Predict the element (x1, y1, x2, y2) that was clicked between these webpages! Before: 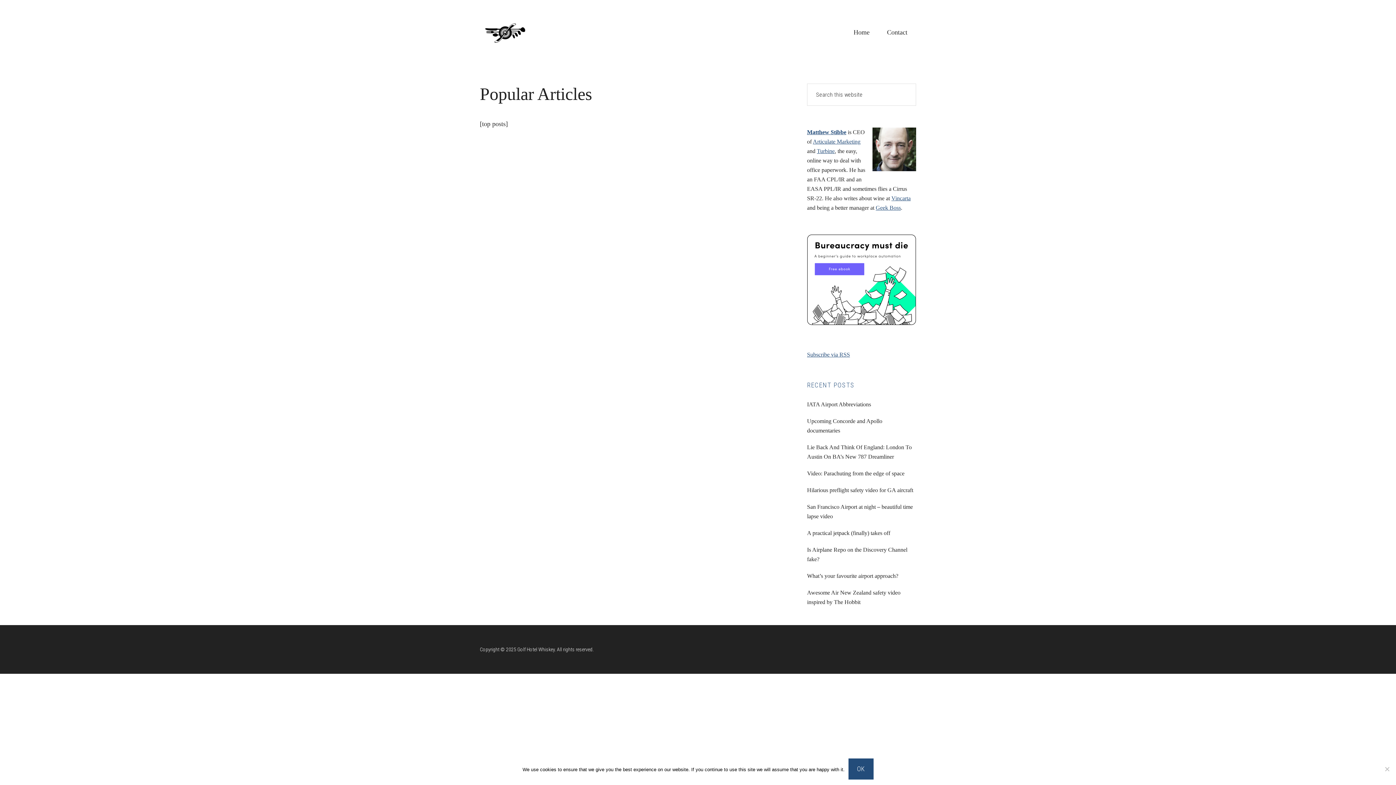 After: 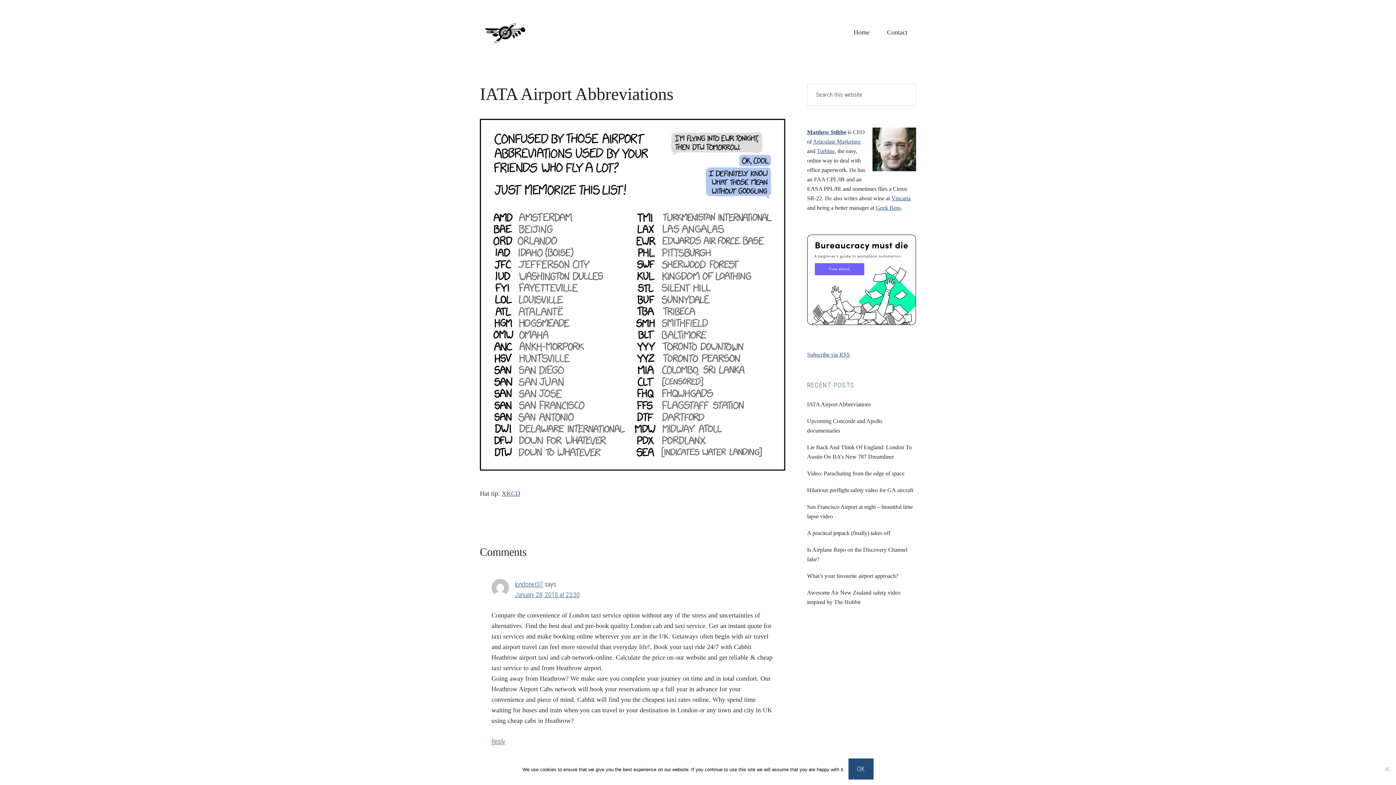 Action: bbox: (807, 401, 871, 407) label: IATA Airport Abbreviations